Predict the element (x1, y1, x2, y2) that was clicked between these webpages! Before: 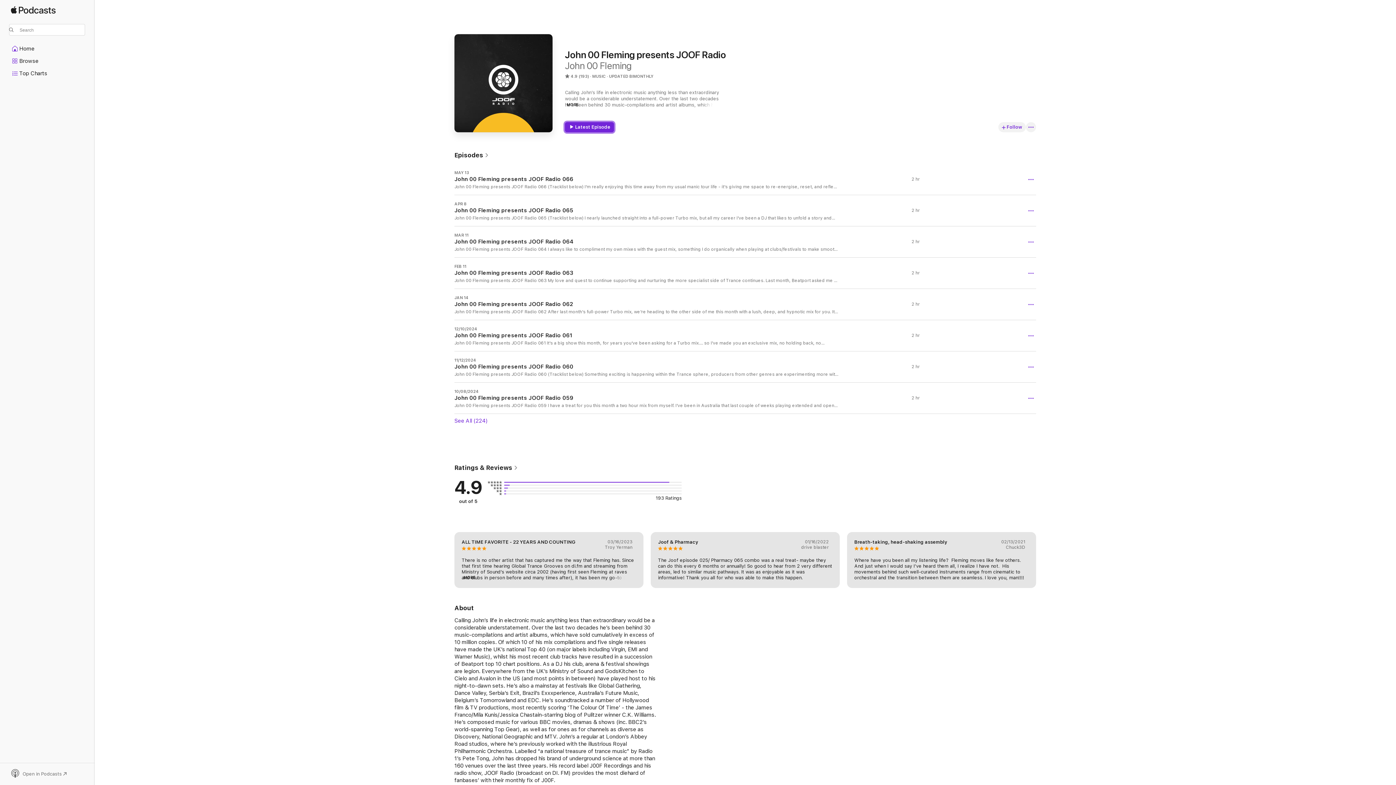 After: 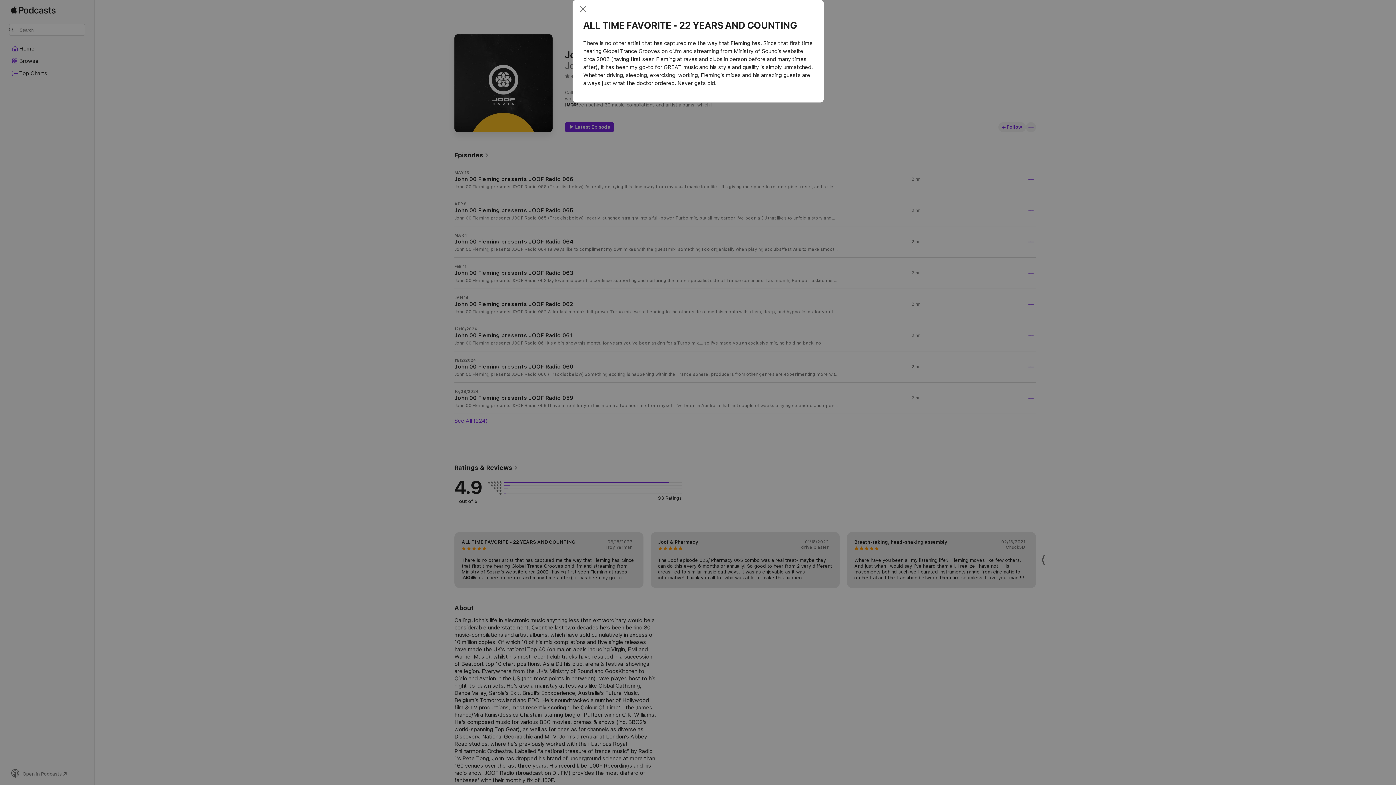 Action: bbox: (461, 575, 475, 580) label: MORE